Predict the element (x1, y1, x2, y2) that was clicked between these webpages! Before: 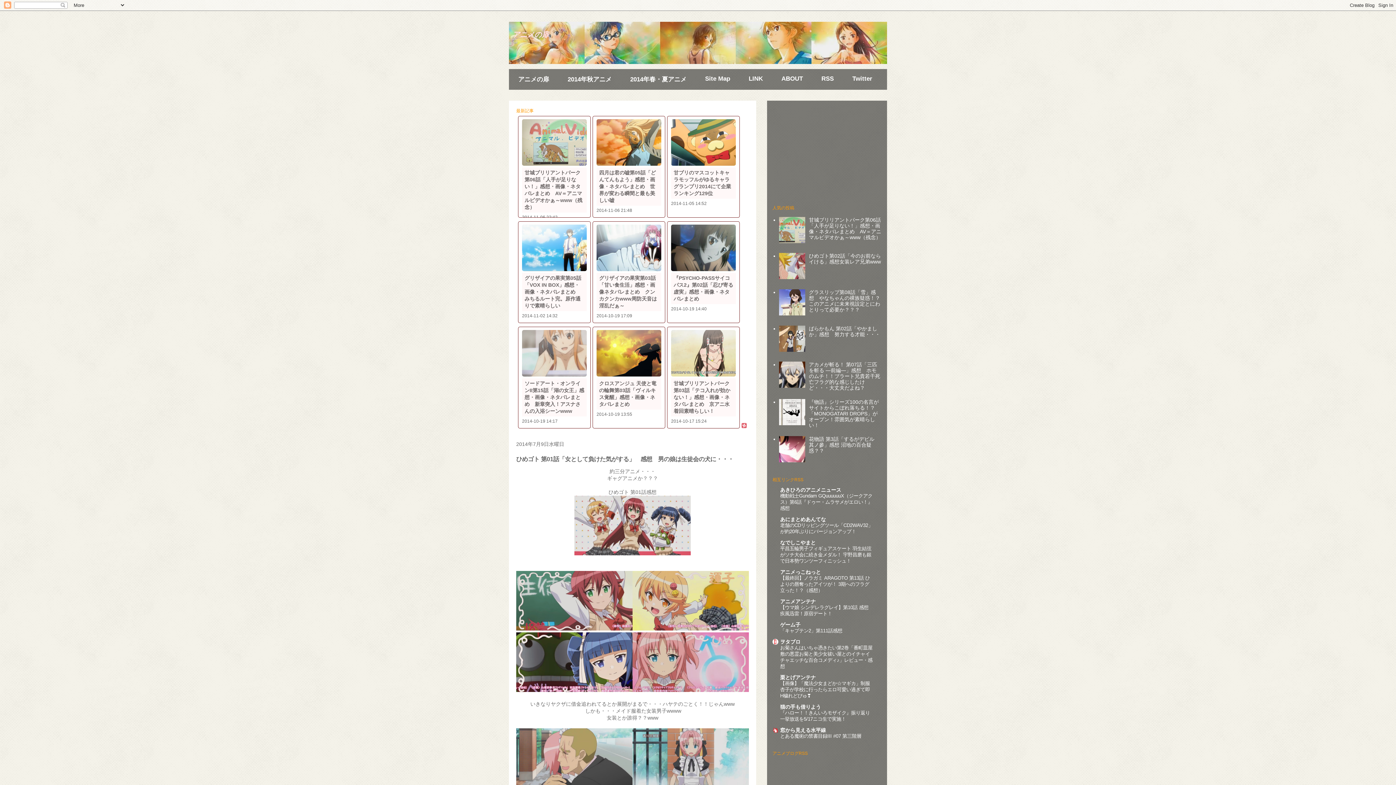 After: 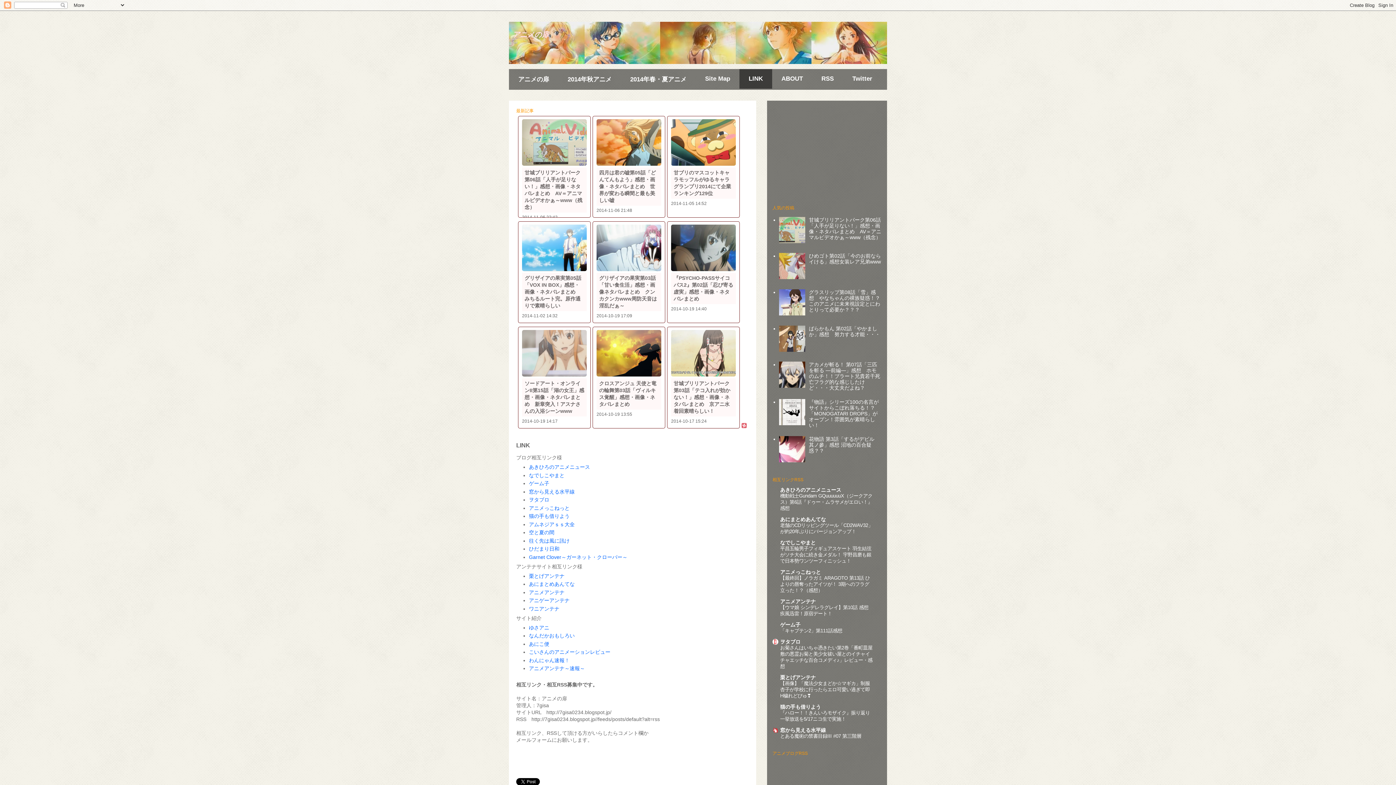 Action: bbox: (739, 69, 772, 88) label: LINK